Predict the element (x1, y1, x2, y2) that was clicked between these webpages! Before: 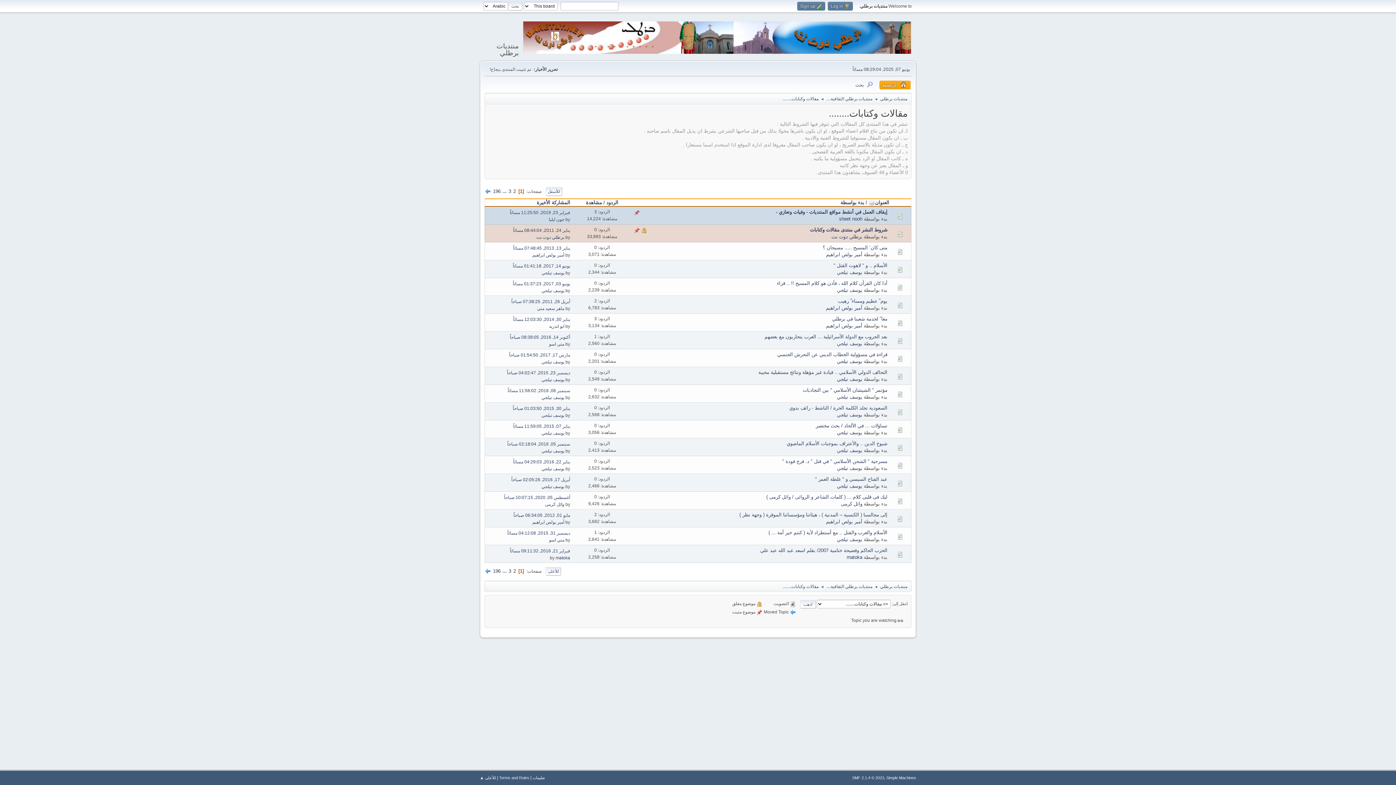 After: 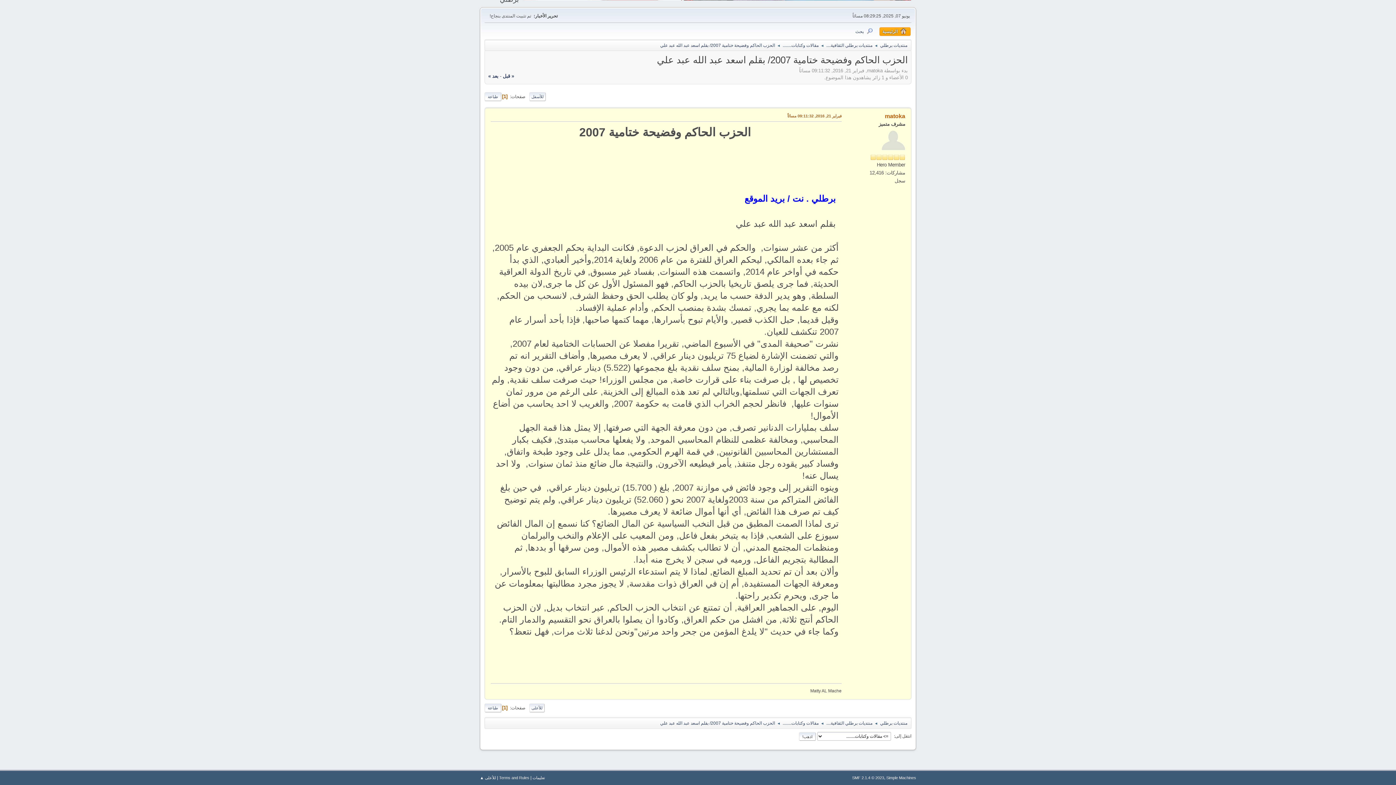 Action: bbox: (509, 548, 570, 553) label: فبراير 21, 2016, 09:11:32 مسائاً